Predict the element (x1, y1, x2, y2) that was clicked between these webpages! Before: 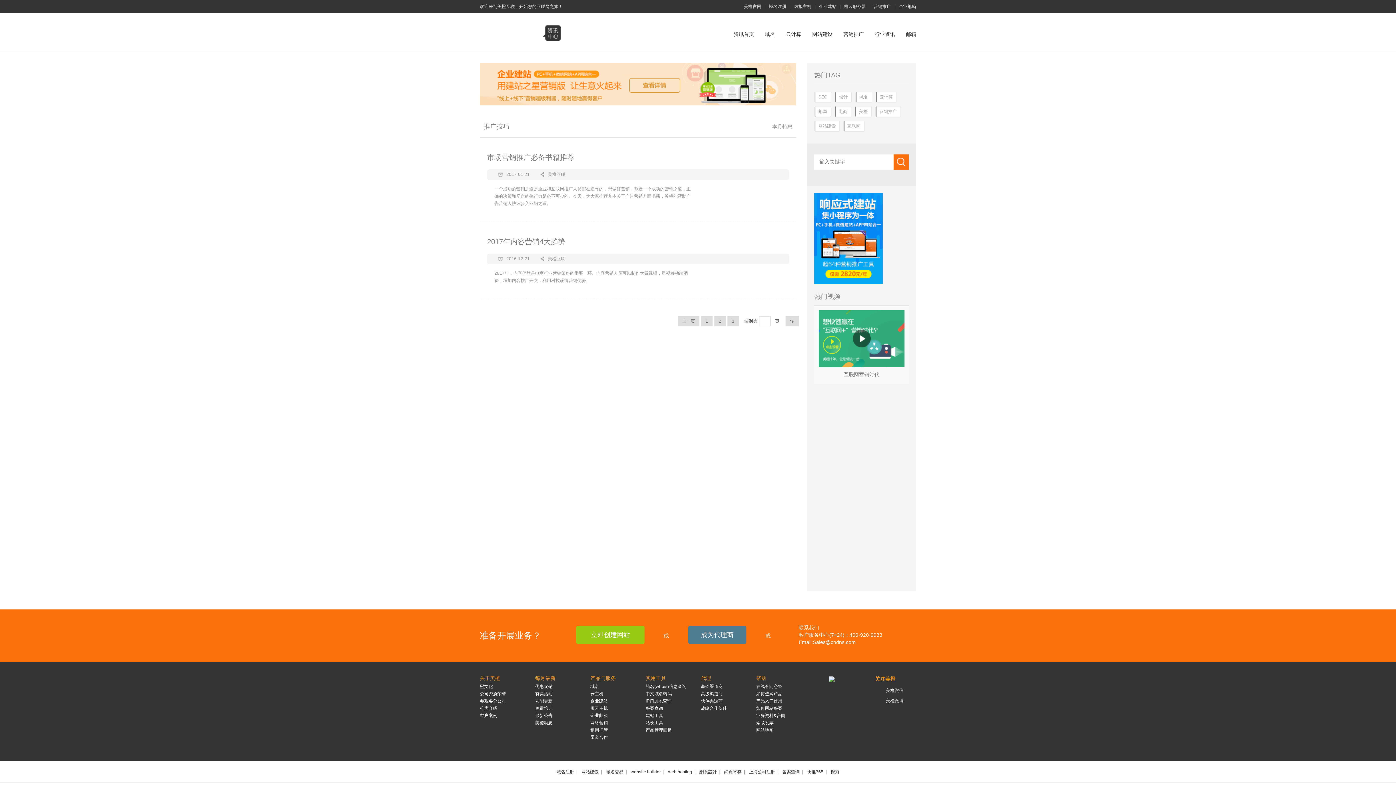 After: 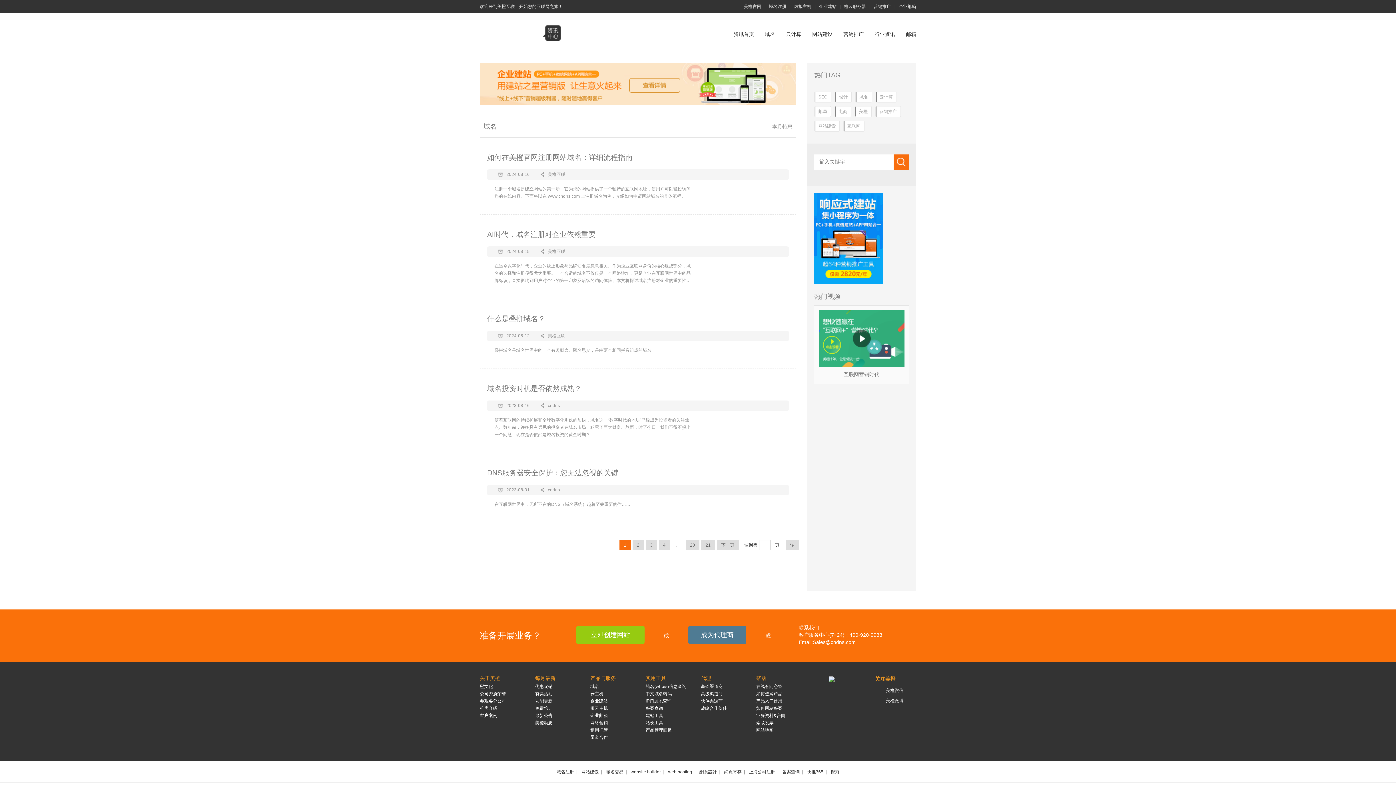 Action: label: 域名 bbox: (855, 91, 872, 102)